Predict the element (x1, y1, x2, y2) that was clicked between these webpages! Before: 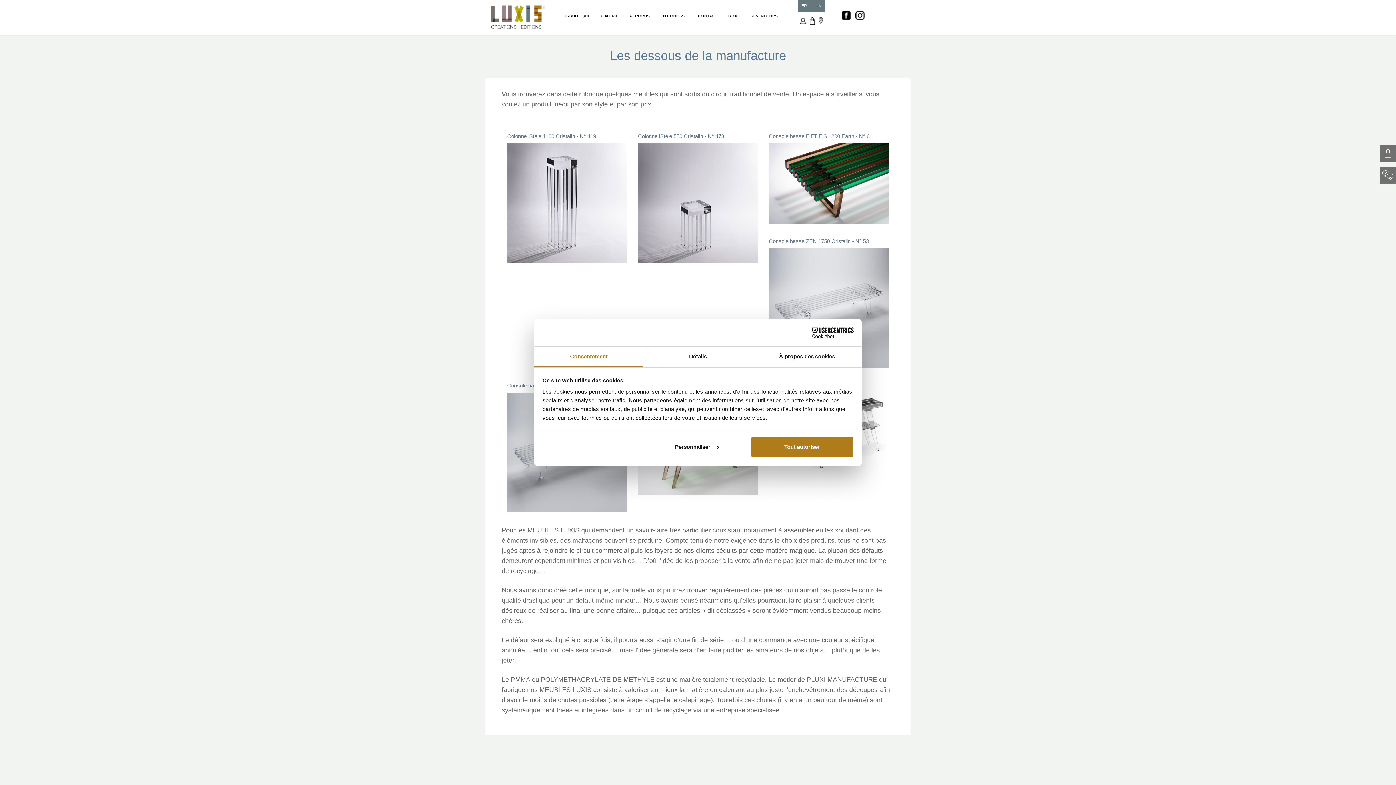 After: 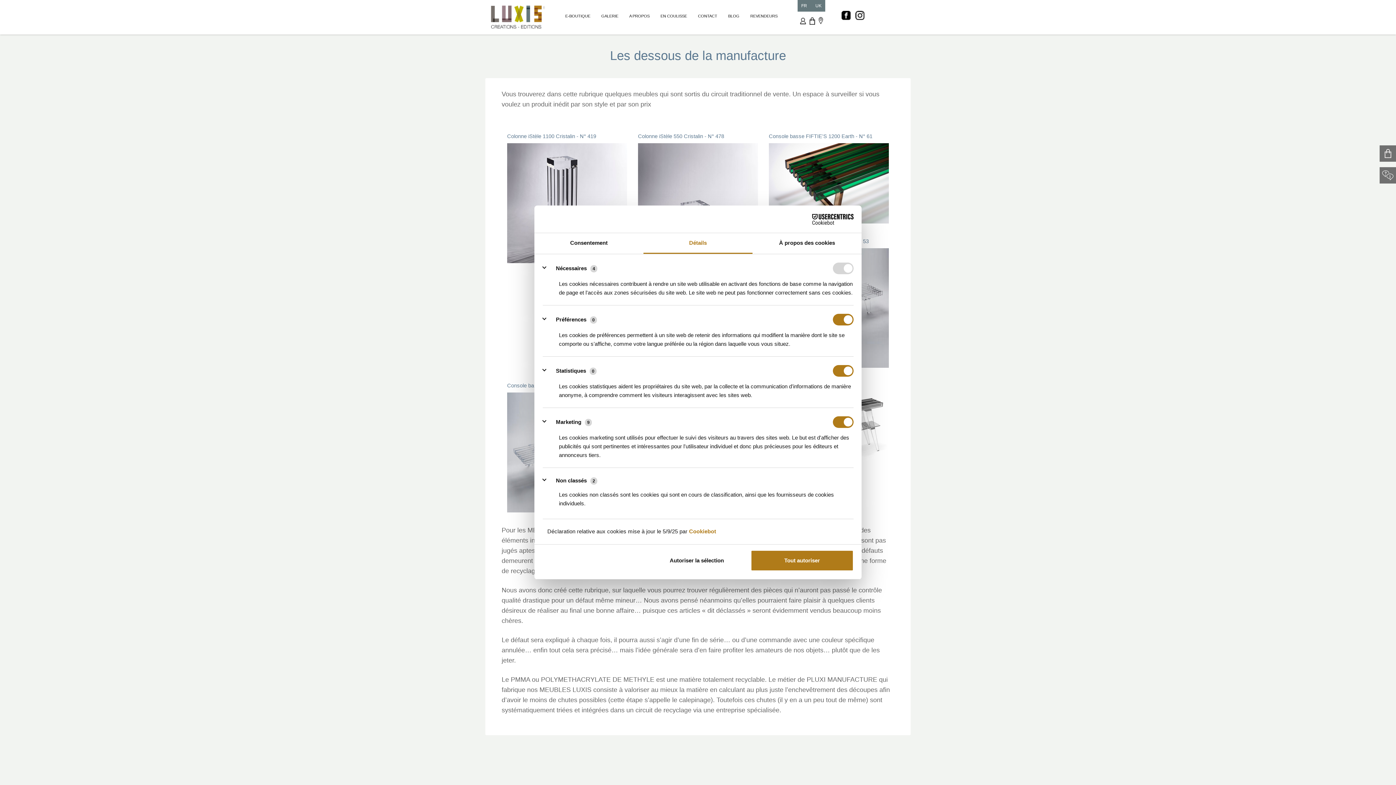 Action: label: Détails bbox: (643, 346, 752, 367)